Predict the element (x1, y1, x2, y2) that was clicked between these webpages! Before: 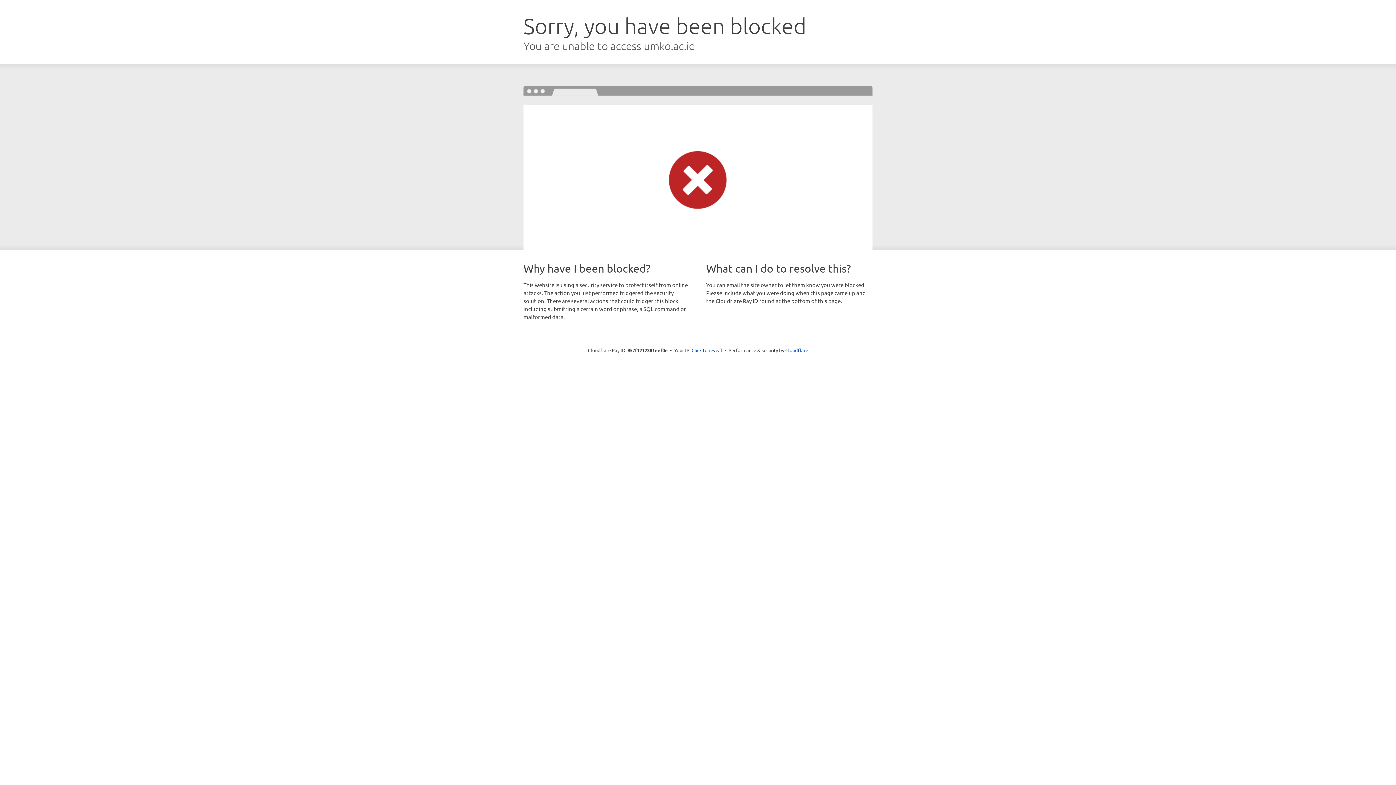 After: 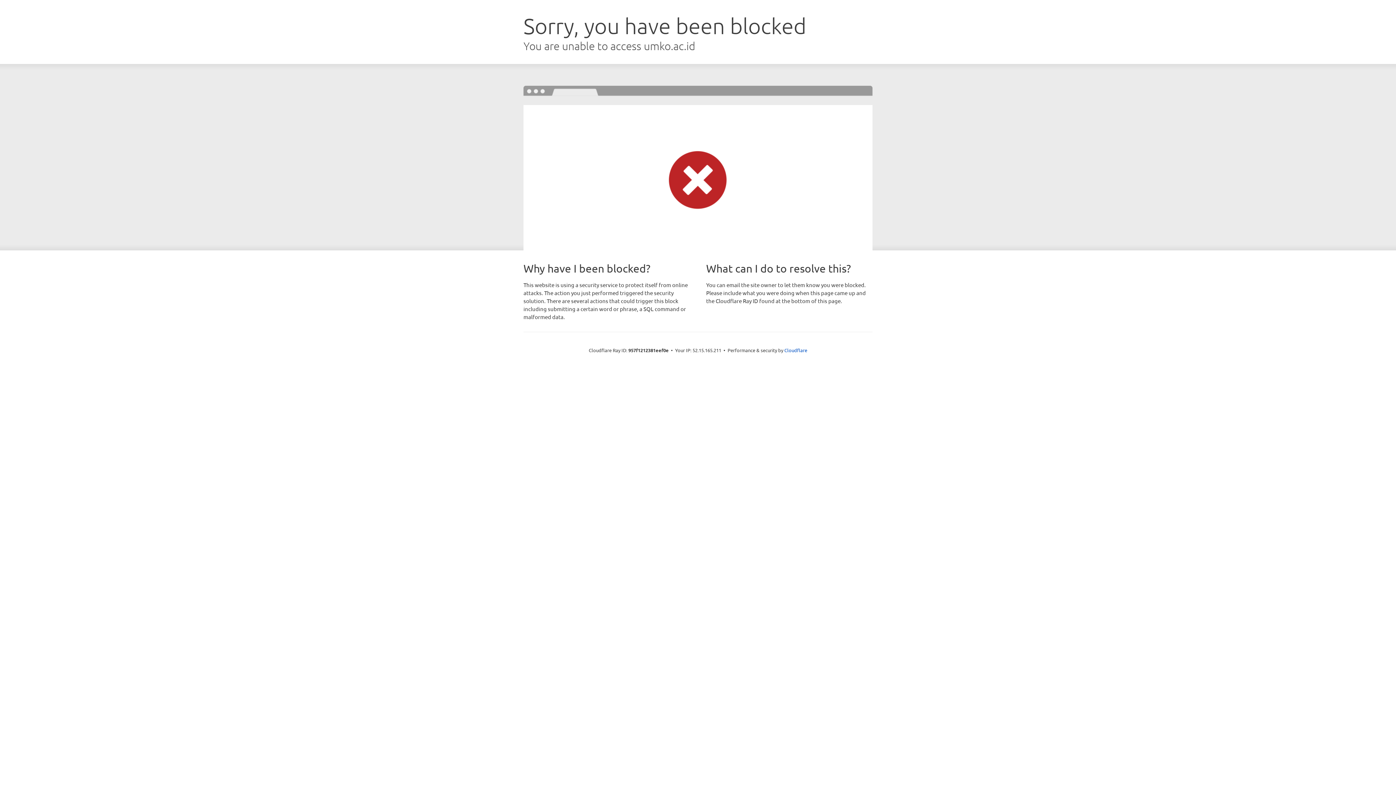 Action: label: Click to reveal bbox: (691, 346, 722, 353)